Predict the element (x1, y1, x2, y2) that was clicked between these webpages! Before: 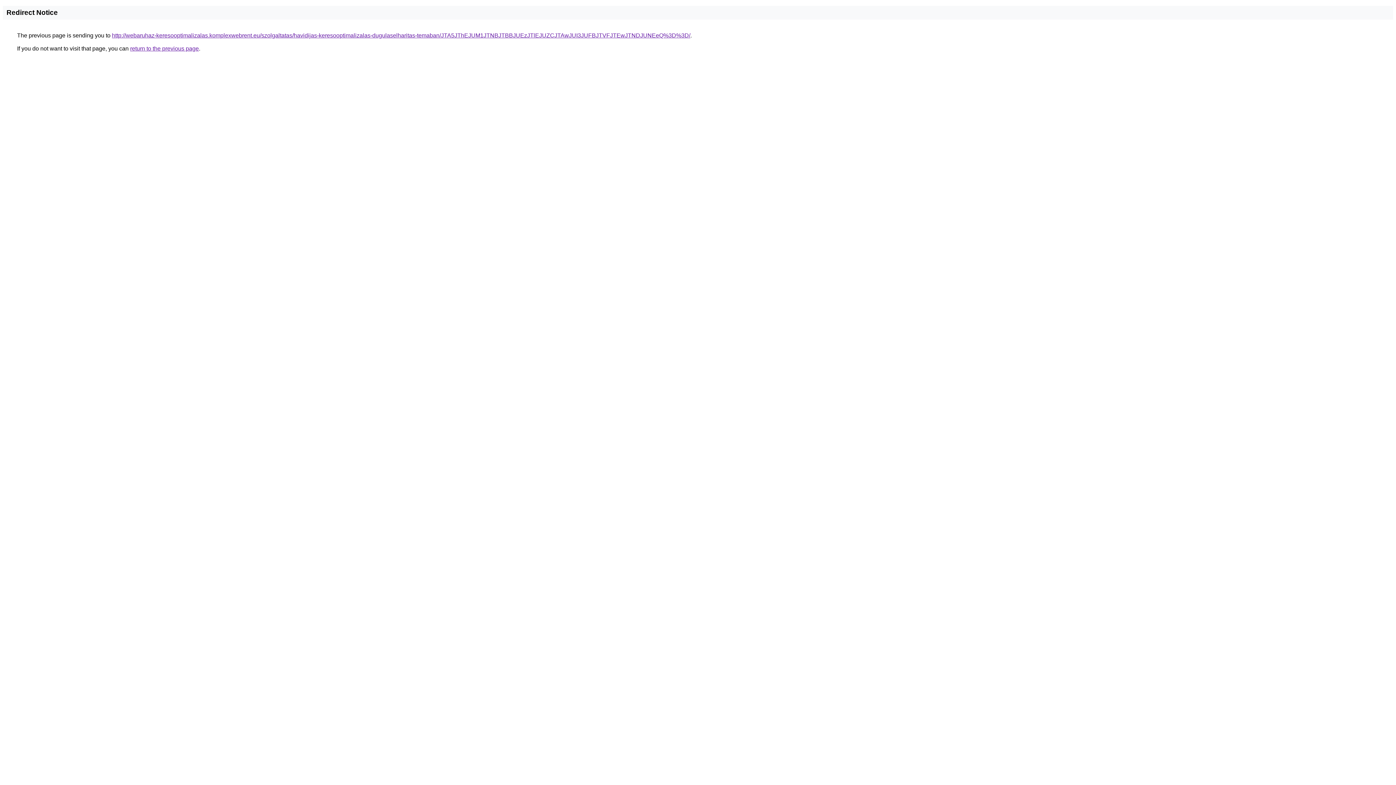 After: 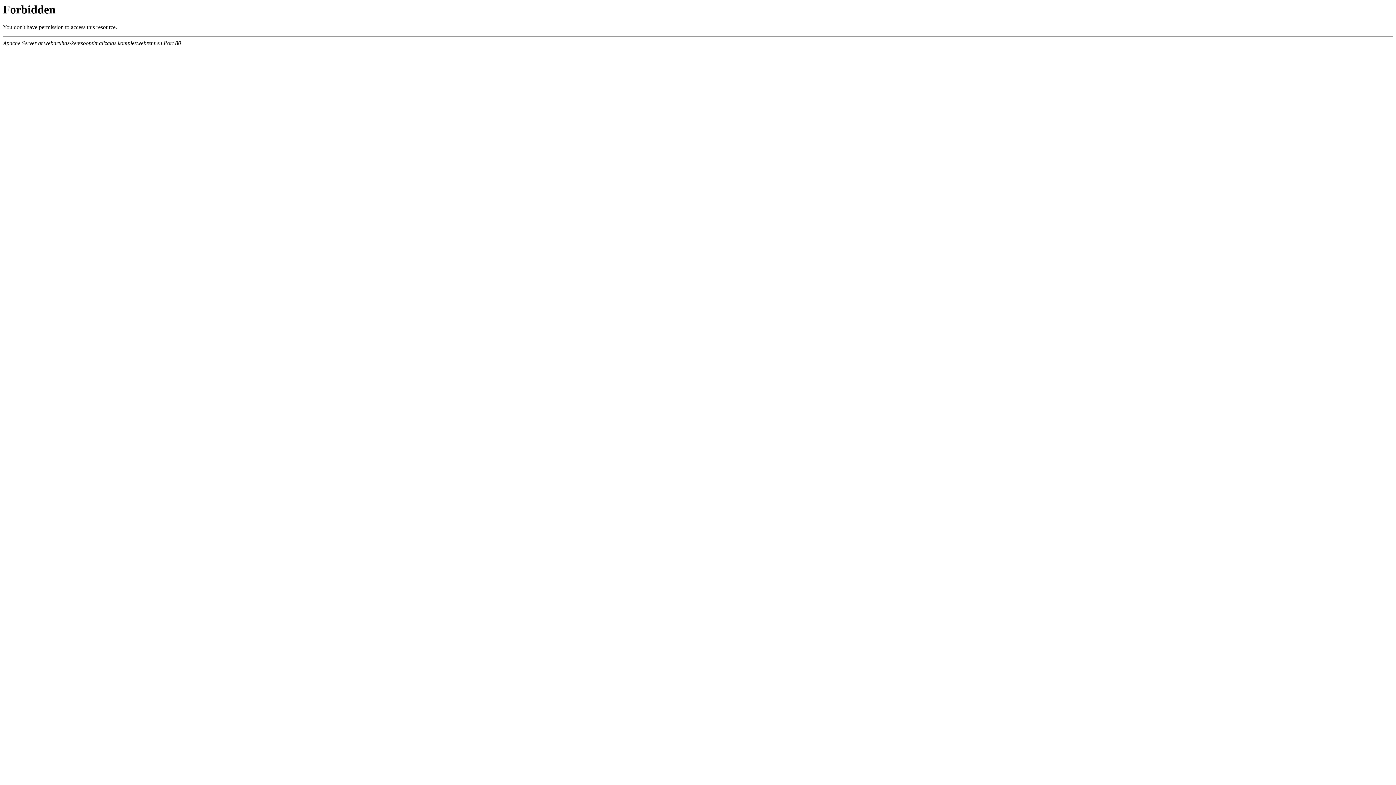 Action: label: http://webaruhaz-keresooptimalizalas.komplexwebrent.eu/szolgaltatas/havidijas-keresooptimalizalas-dugulaselharitas-temaban/JTA5JThEJUM1JTNBJTBBJUEzJTlEJUZCJTAwJUI3JUFBJTVFJTEwJTNDJUNEeQ%3D%3D/ bbox: (112, 32, 690, 38)